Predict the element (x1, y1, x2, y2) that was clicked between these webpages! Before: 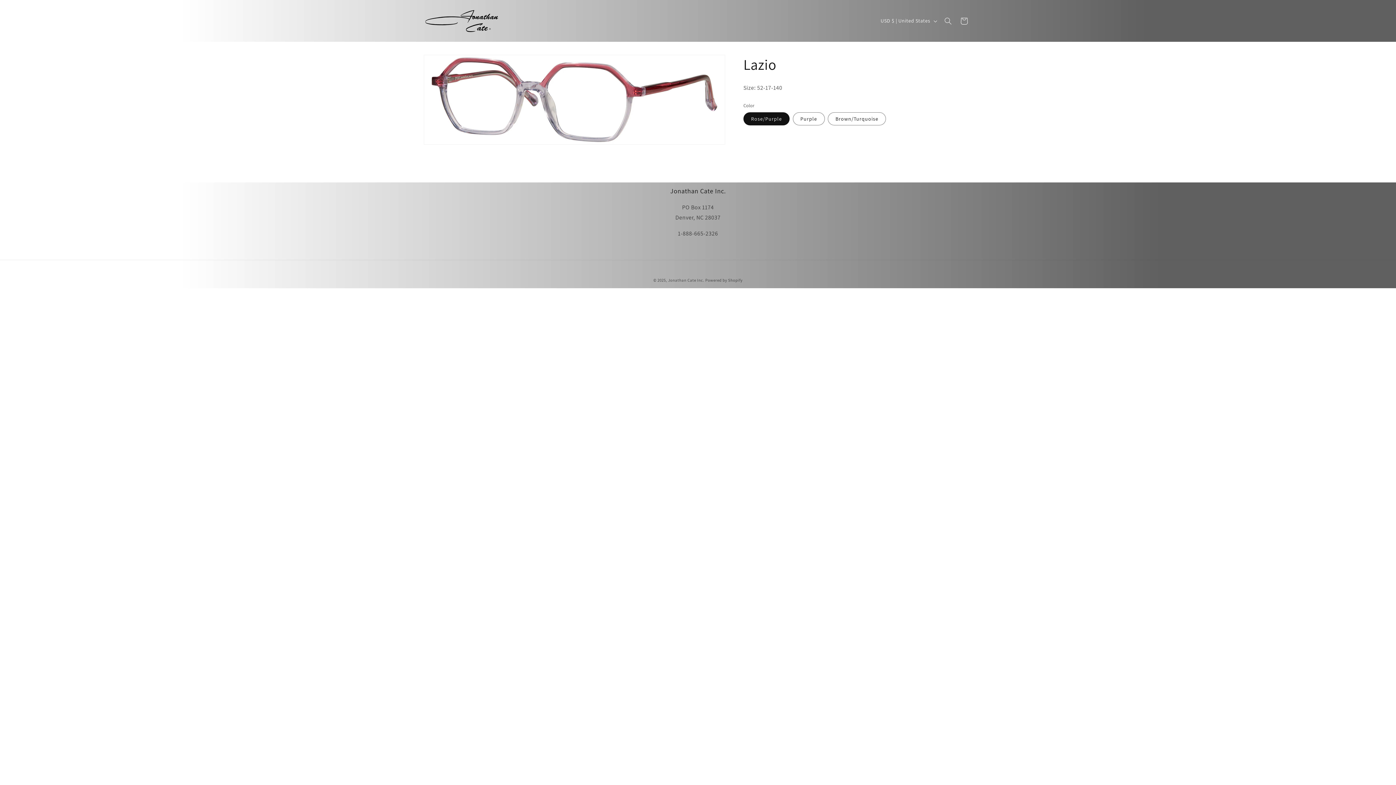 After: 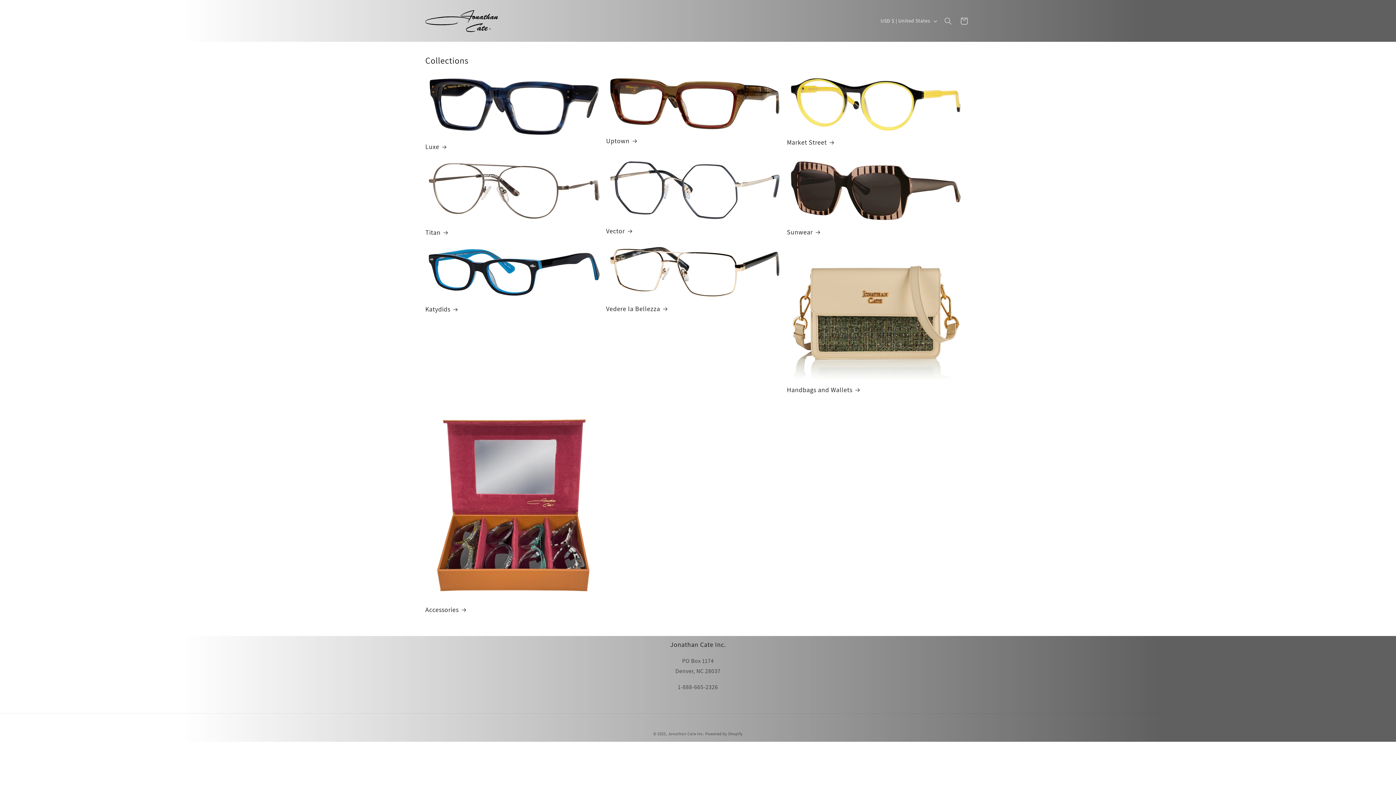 Action: label: Jonathan Cate Inc. bbox: (668, 277, 704, 282)